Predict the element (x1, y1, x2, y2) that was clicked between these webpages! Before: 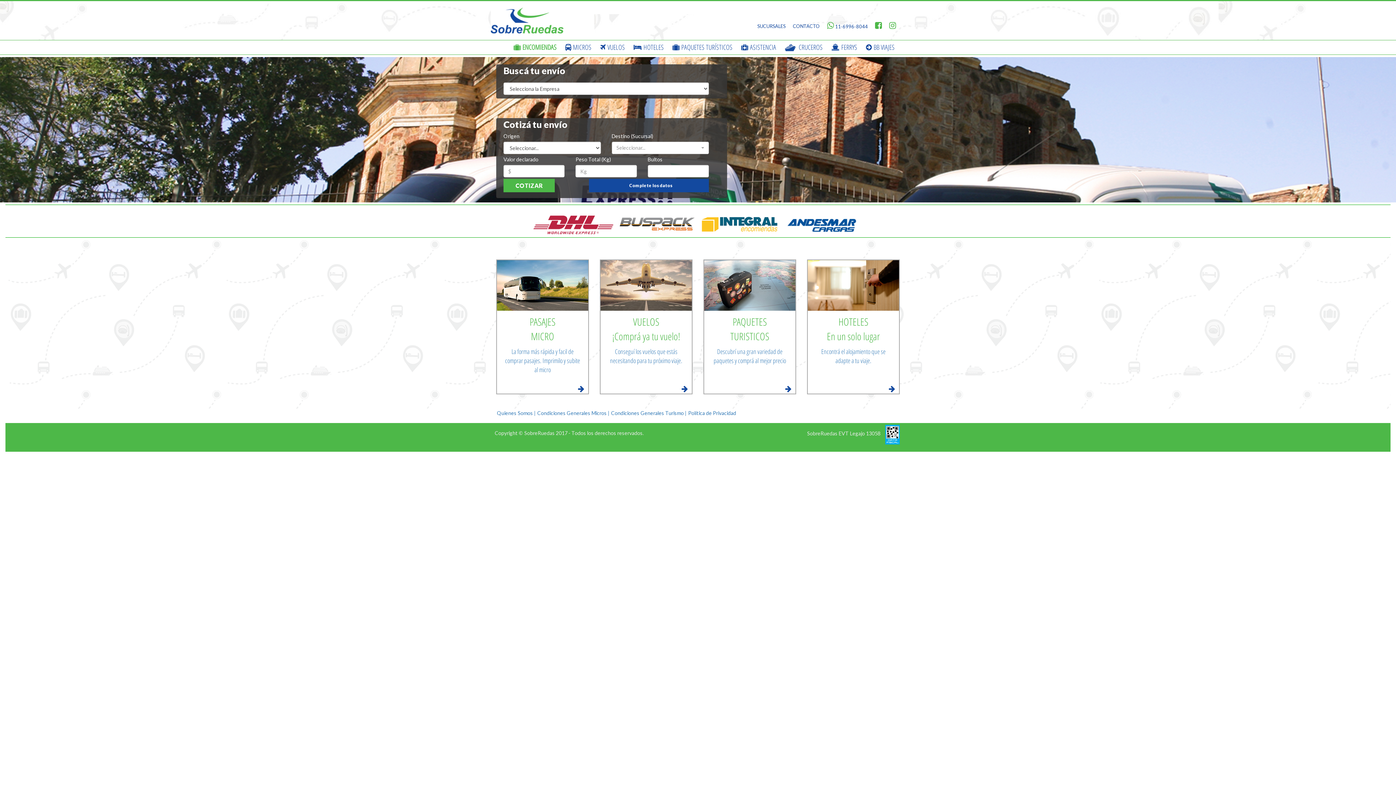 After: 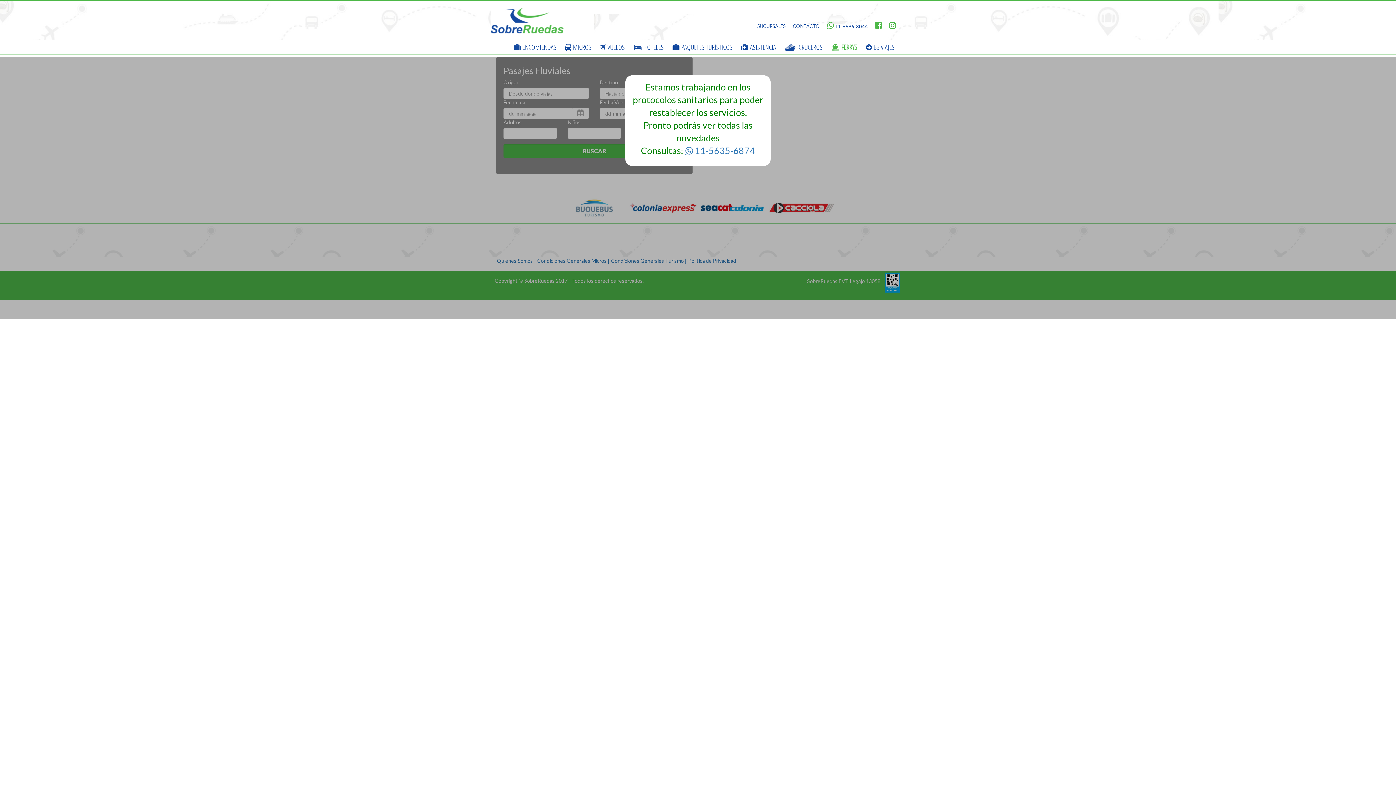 Action: bbox: (831, 42, 857, 52) label: FERRYS